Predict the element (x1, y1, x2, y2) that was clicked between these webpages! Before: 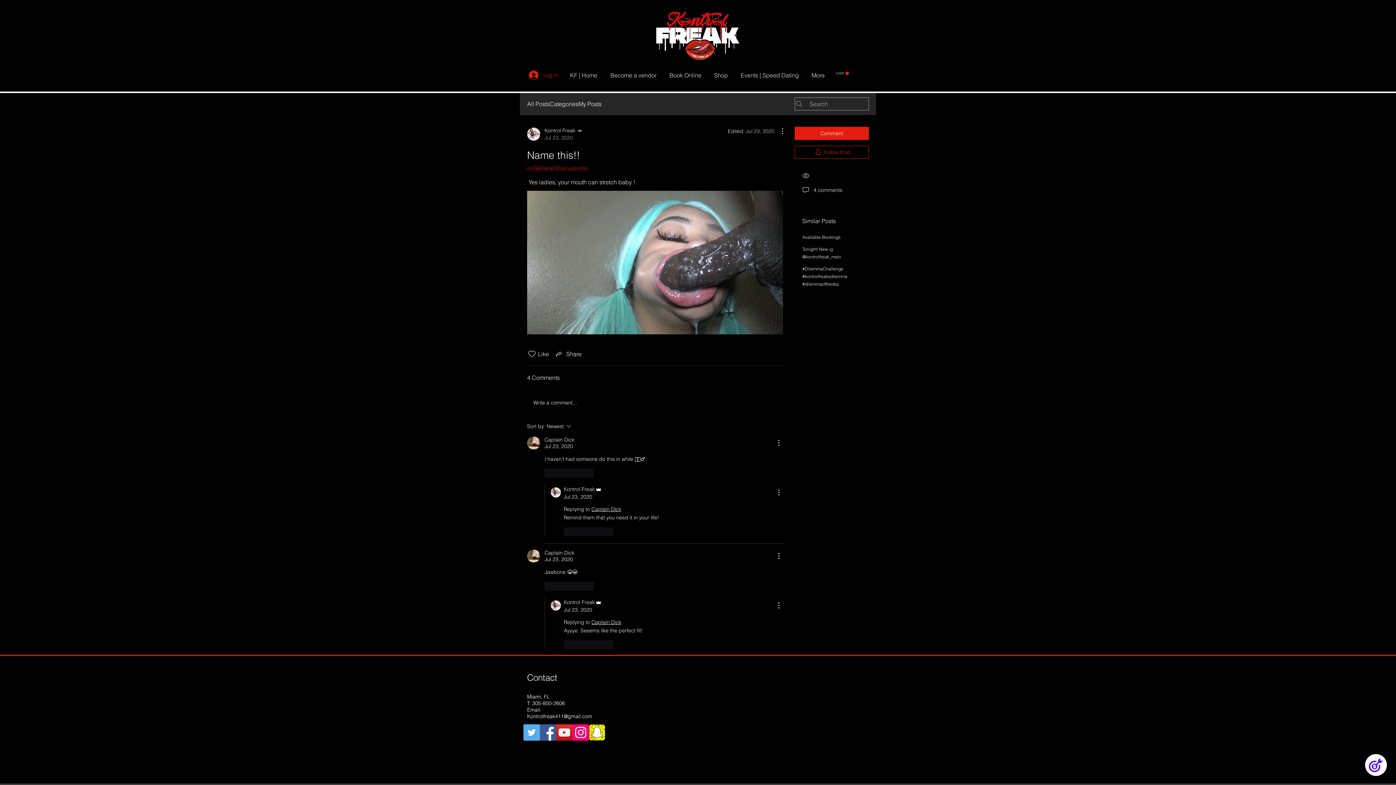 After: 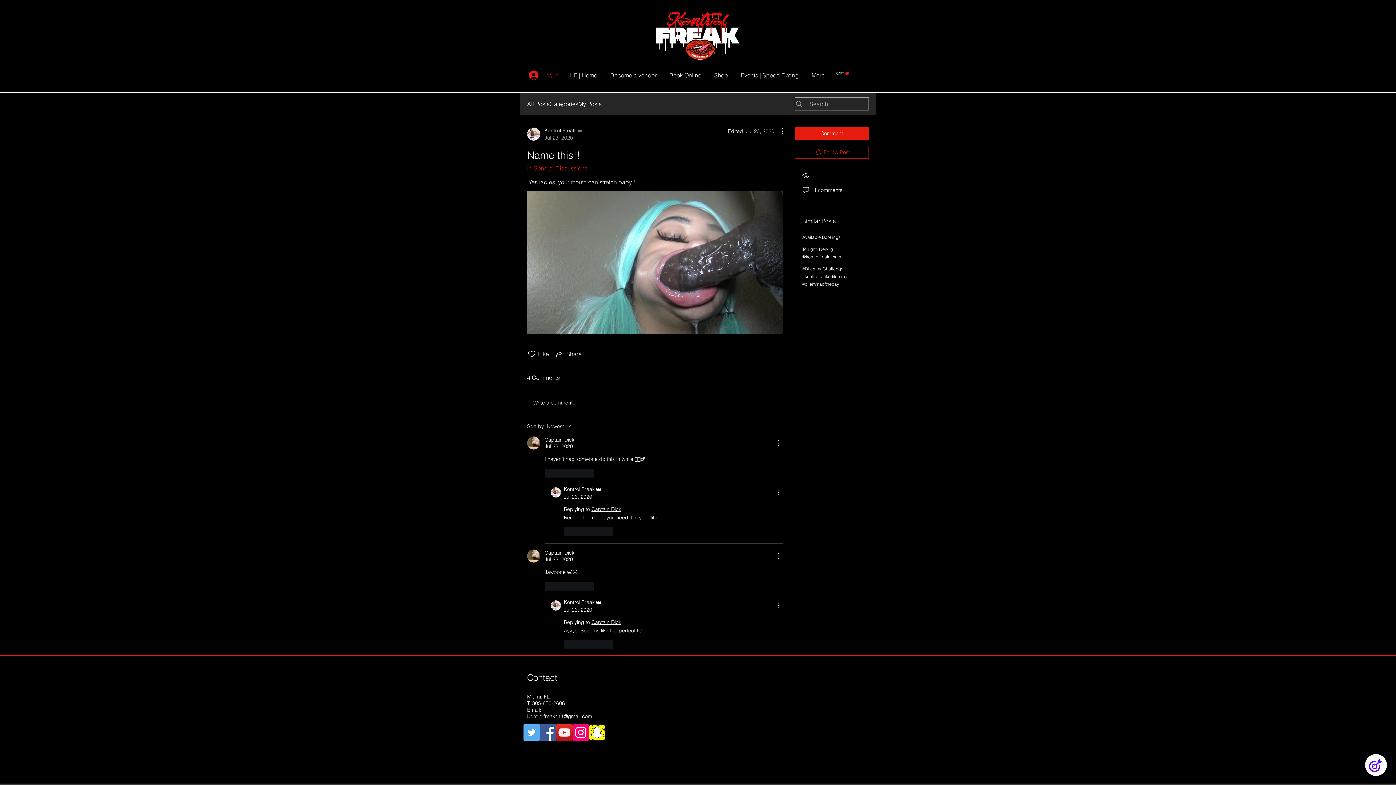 Action: label: YouTube Social  Icon bbox: (556, 724, 572, 741)